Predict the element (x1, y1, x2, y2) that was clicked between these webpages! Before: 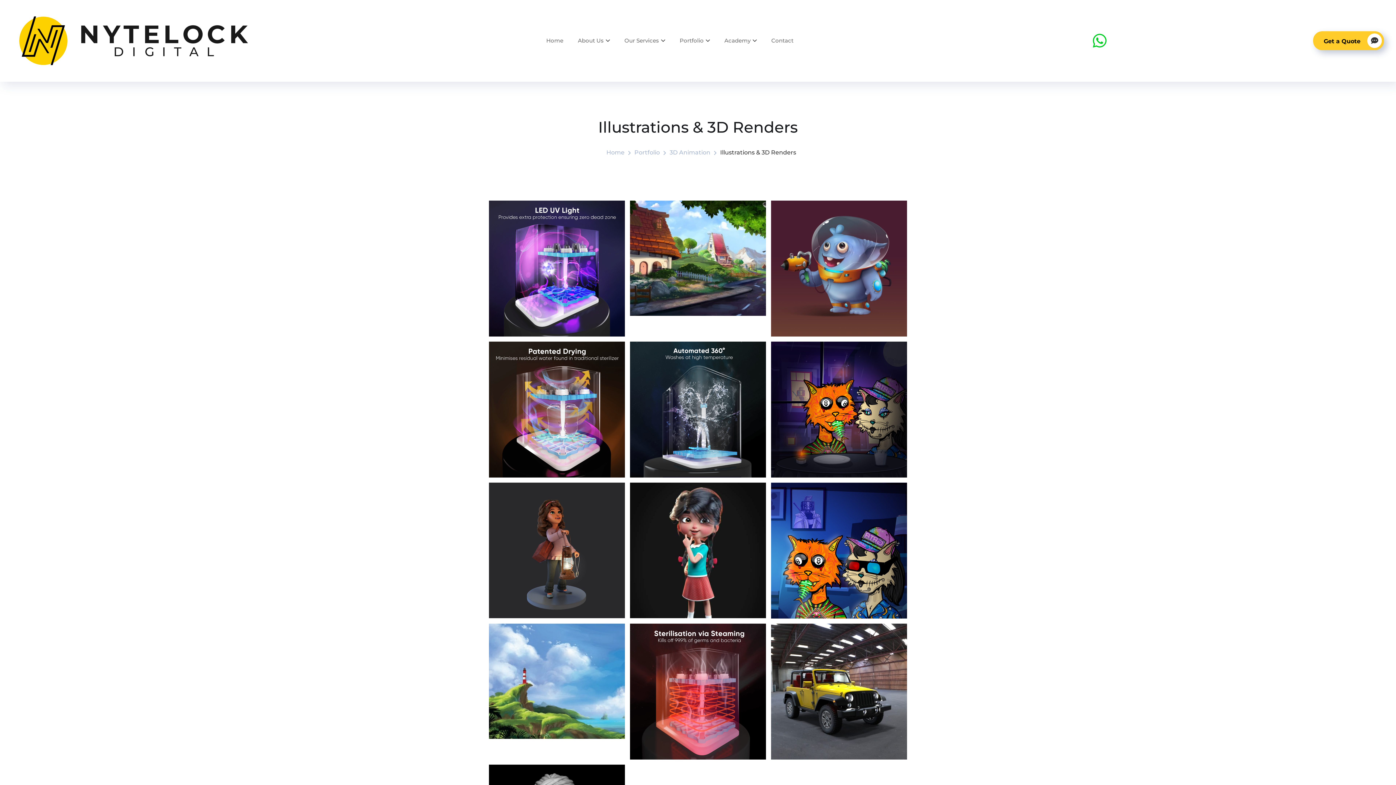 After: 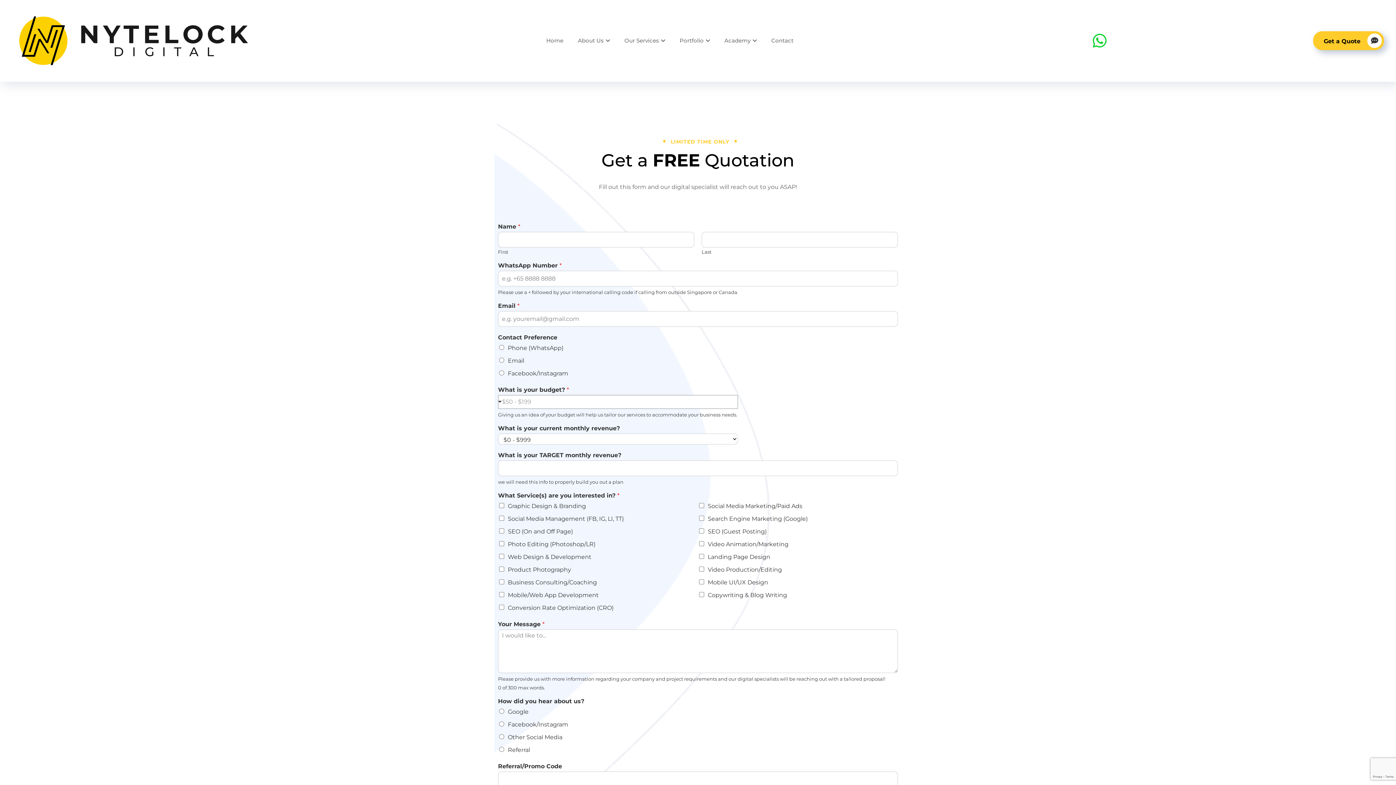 Action: bbox: (1313, 31, 1384, 50) label: Get a Quote 